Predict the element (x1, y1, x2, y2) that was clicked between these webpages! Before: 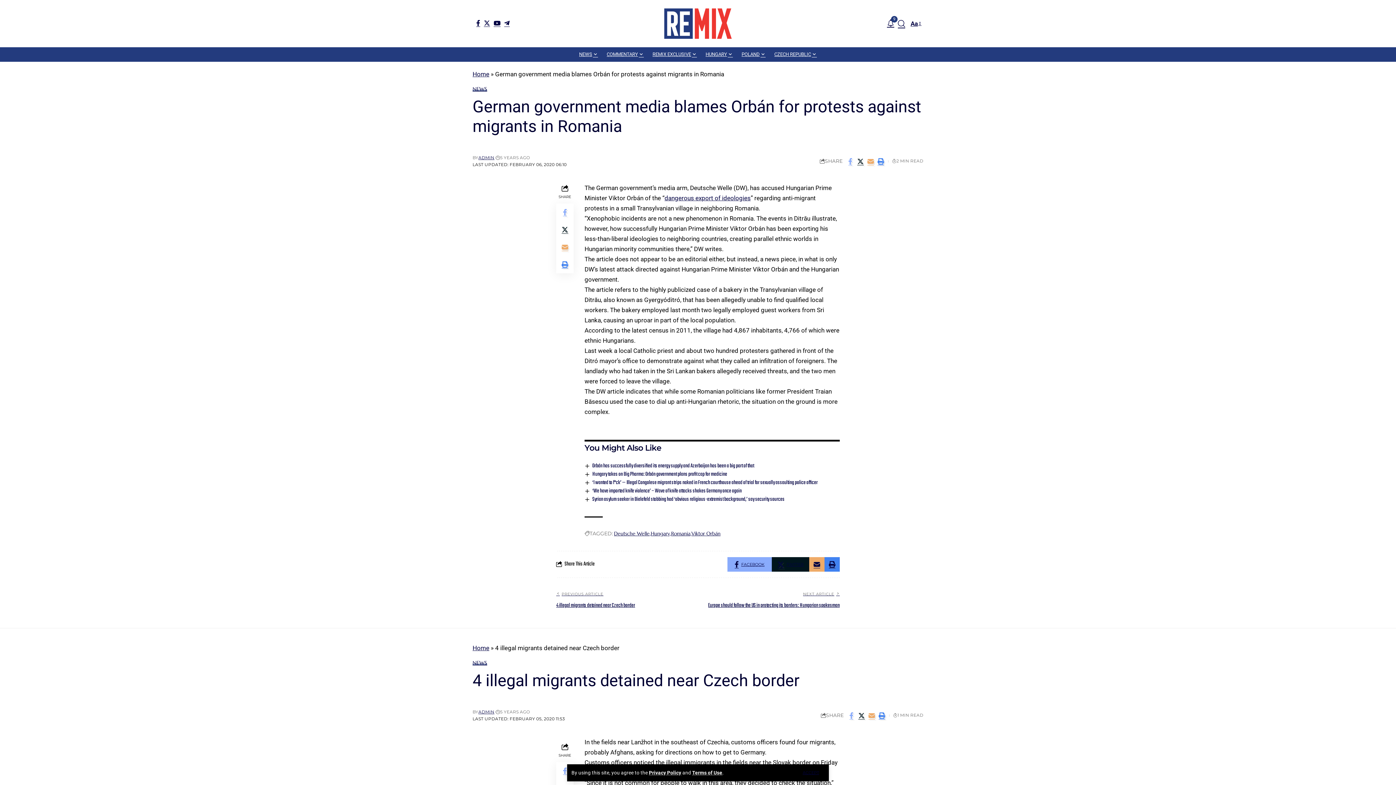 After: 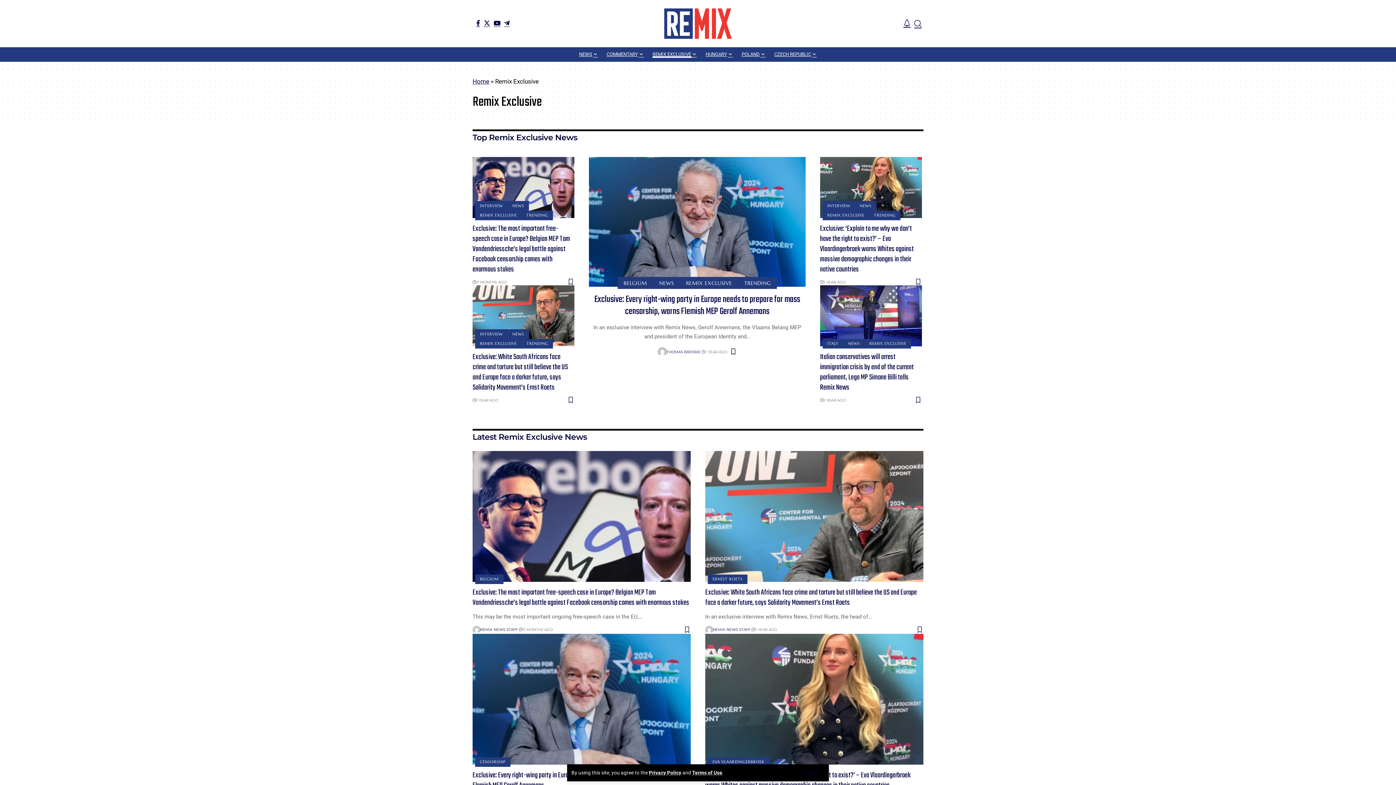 Action: bbox: (648, 47, 701, 61) label: REMIX EXCLUSIVE